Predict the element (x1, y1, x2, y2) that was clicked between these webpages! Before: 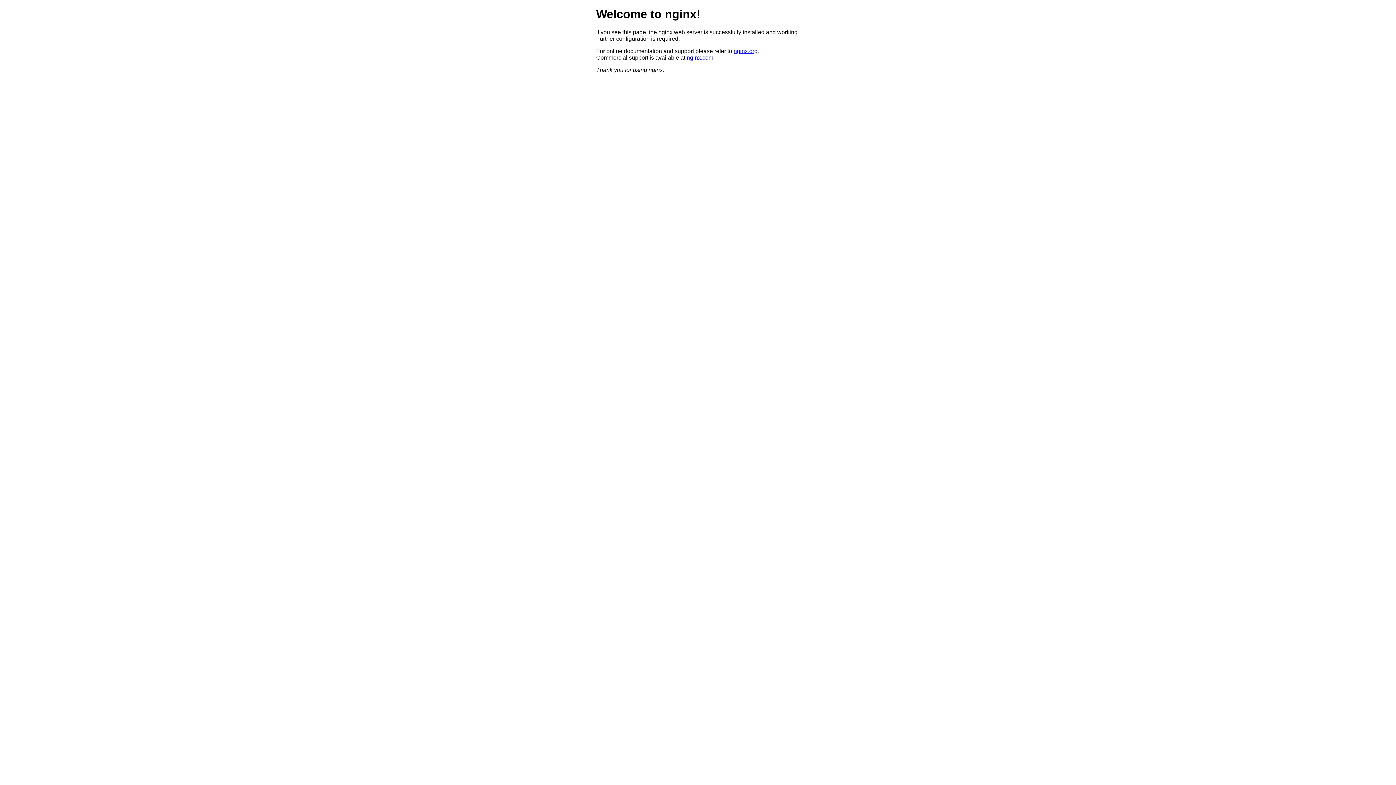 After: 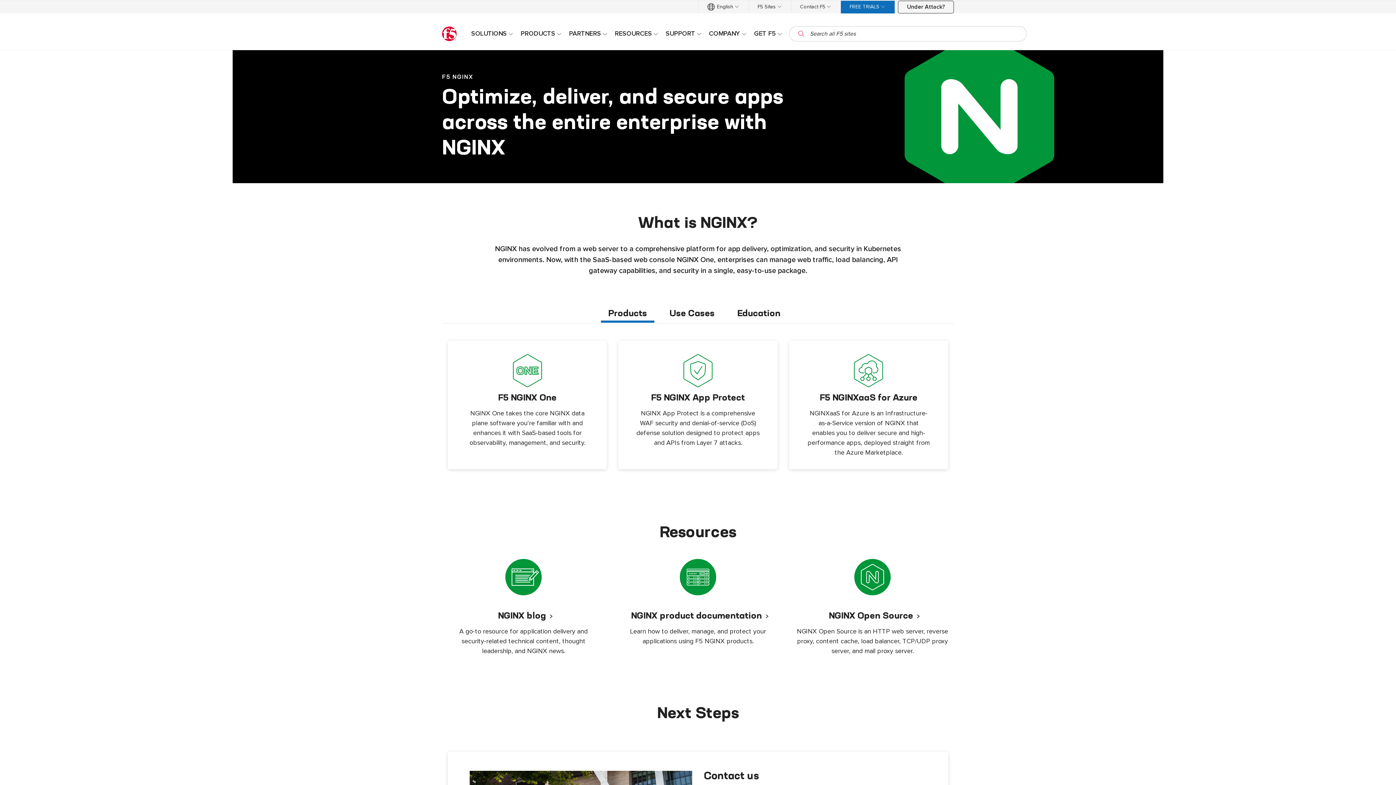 Action: label: nginx.com bbox: (686, 54, 713, 60)